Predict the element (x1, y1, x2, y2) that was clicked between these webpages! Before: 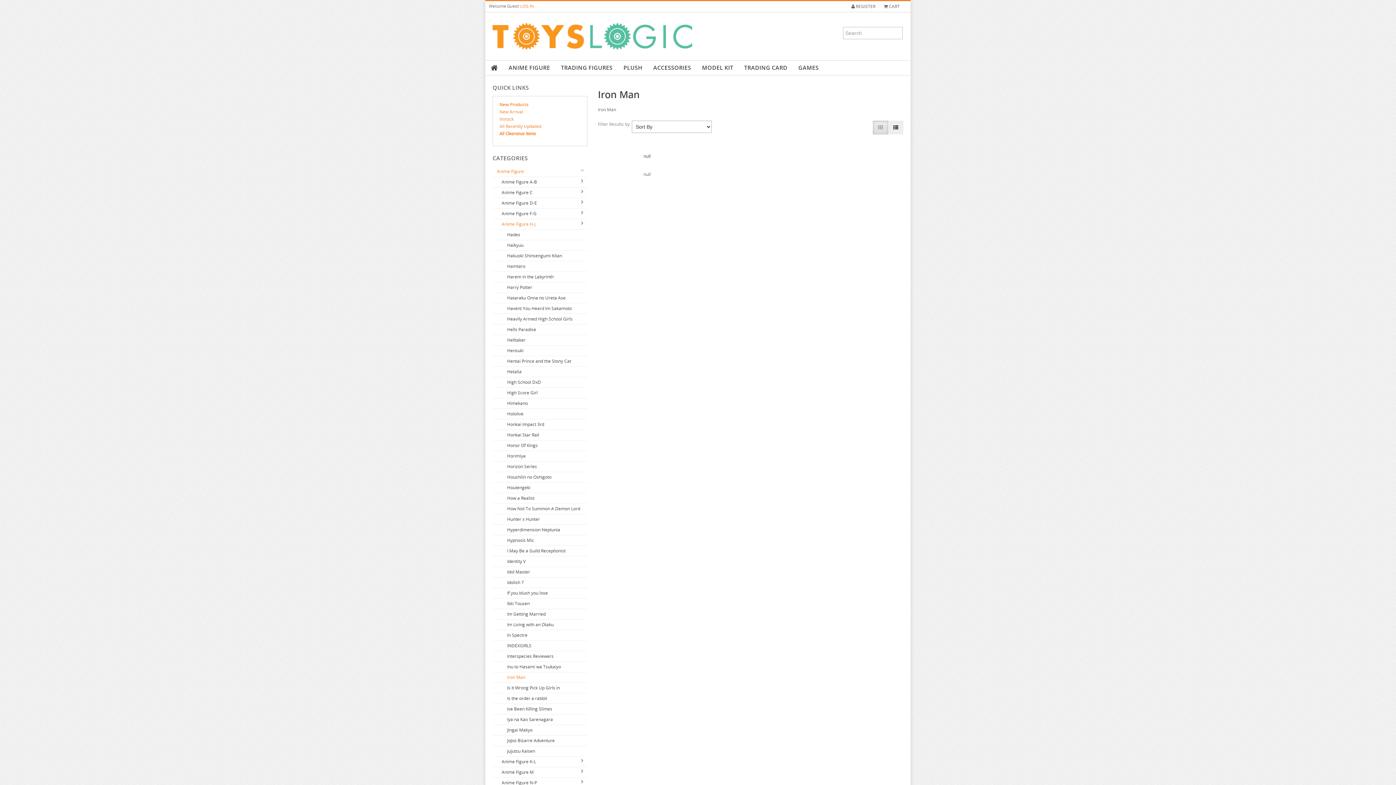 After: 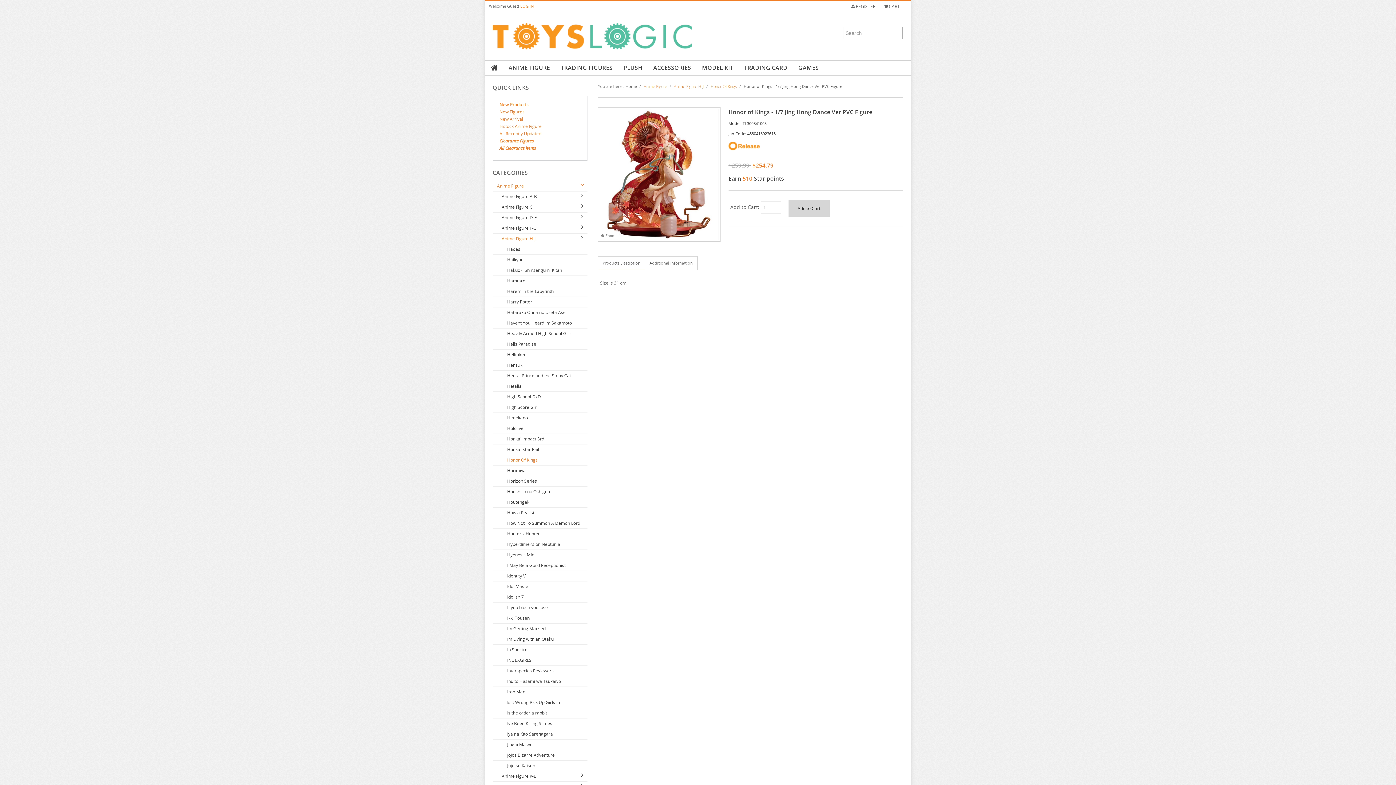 Action: label: Honor Of Kings bbox: (492, 440, 587, 451)